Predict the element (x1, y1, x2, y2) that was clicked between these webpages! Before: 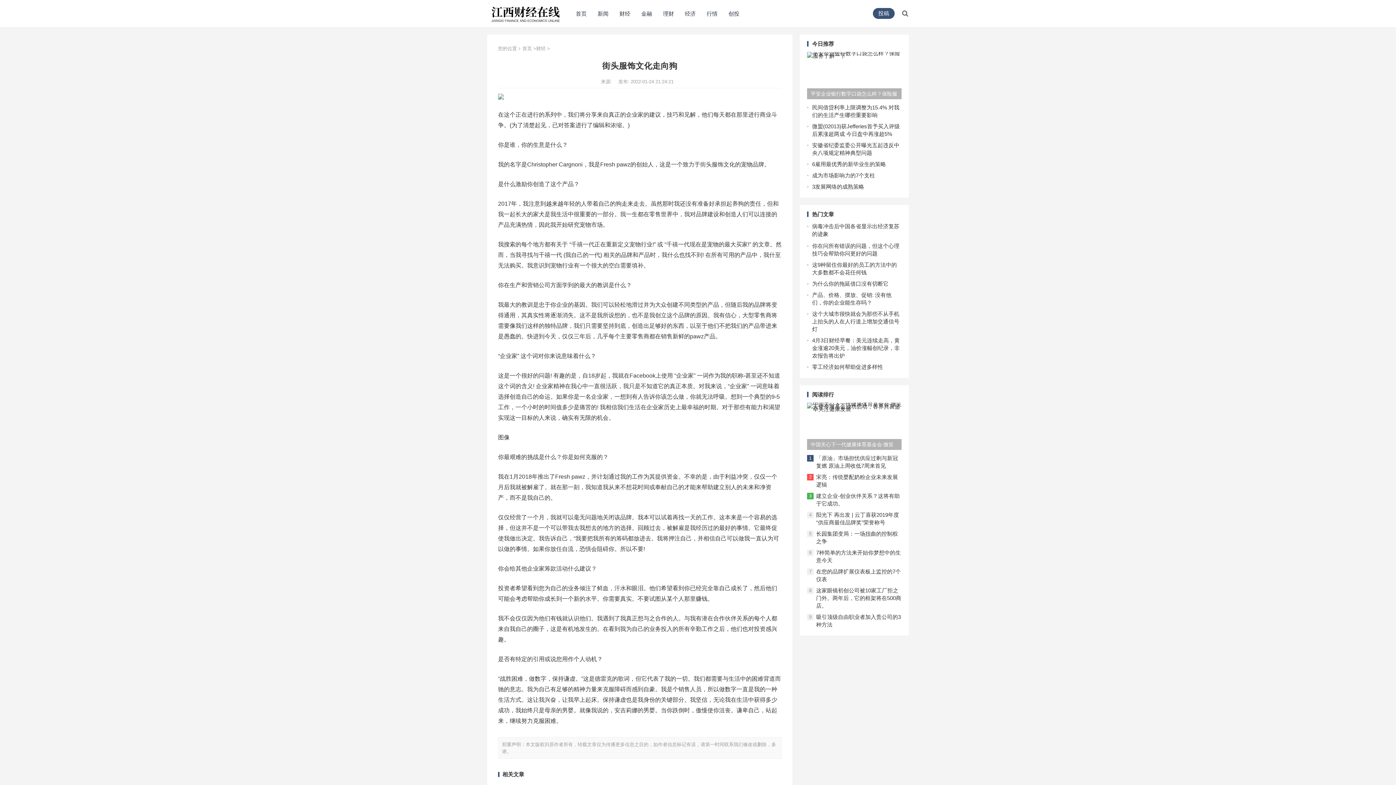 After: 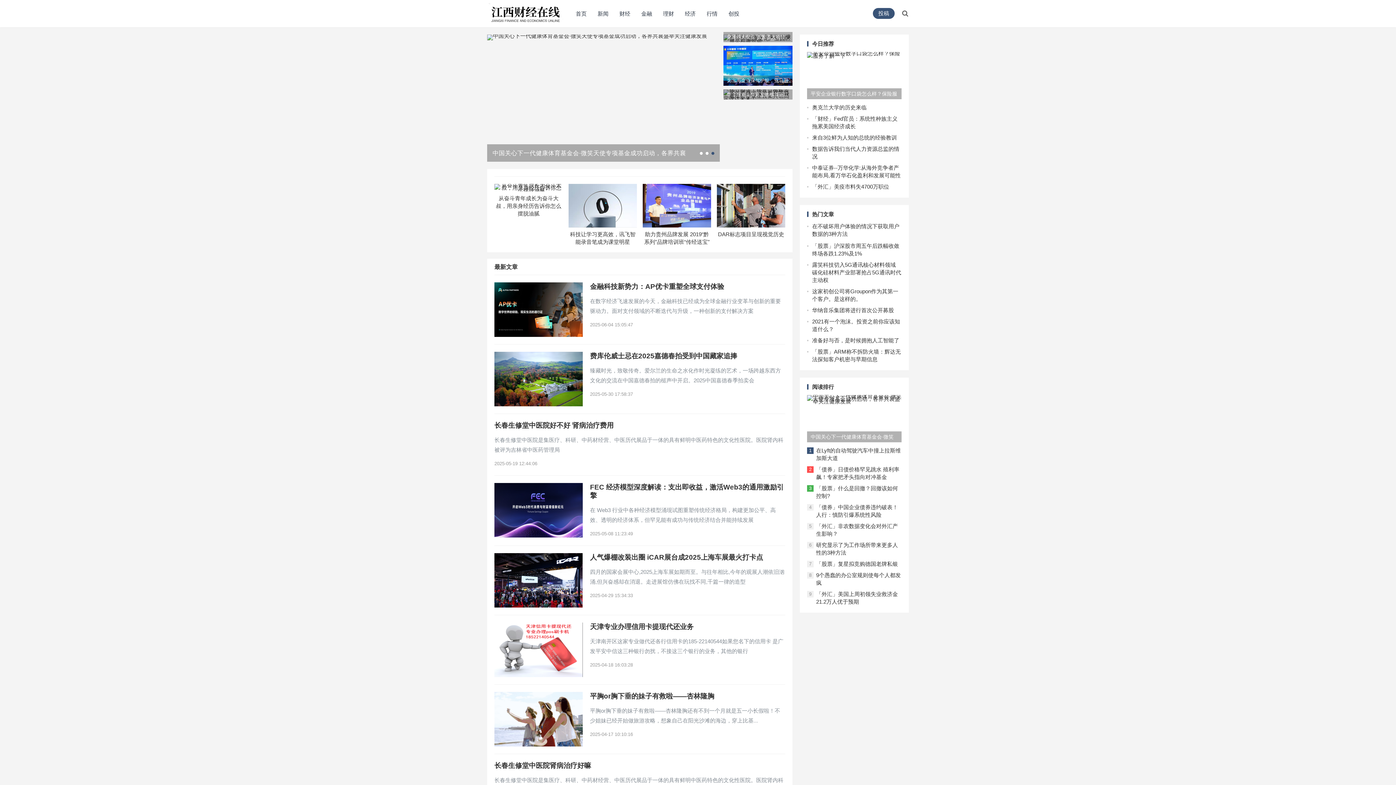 Action: bbox: (488, 9, 563, 16)